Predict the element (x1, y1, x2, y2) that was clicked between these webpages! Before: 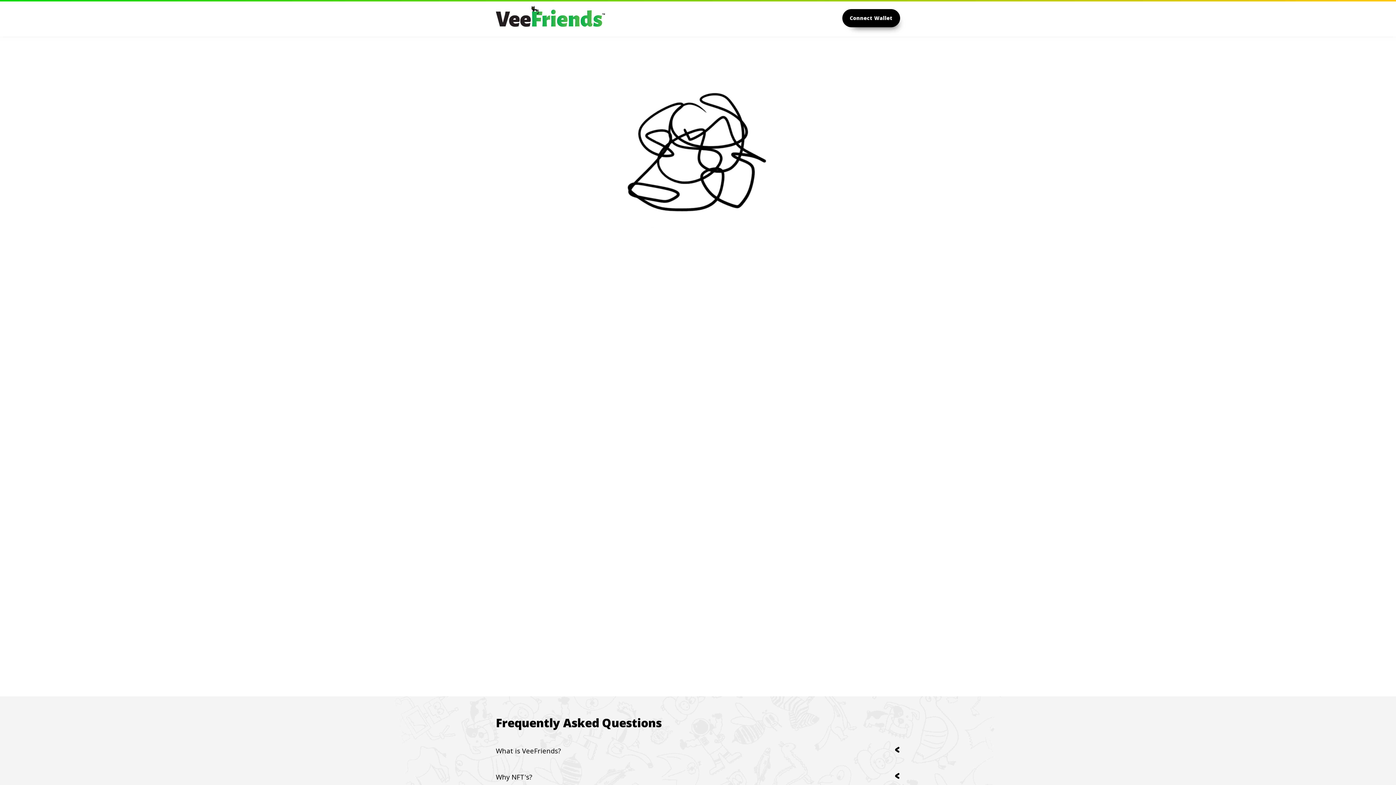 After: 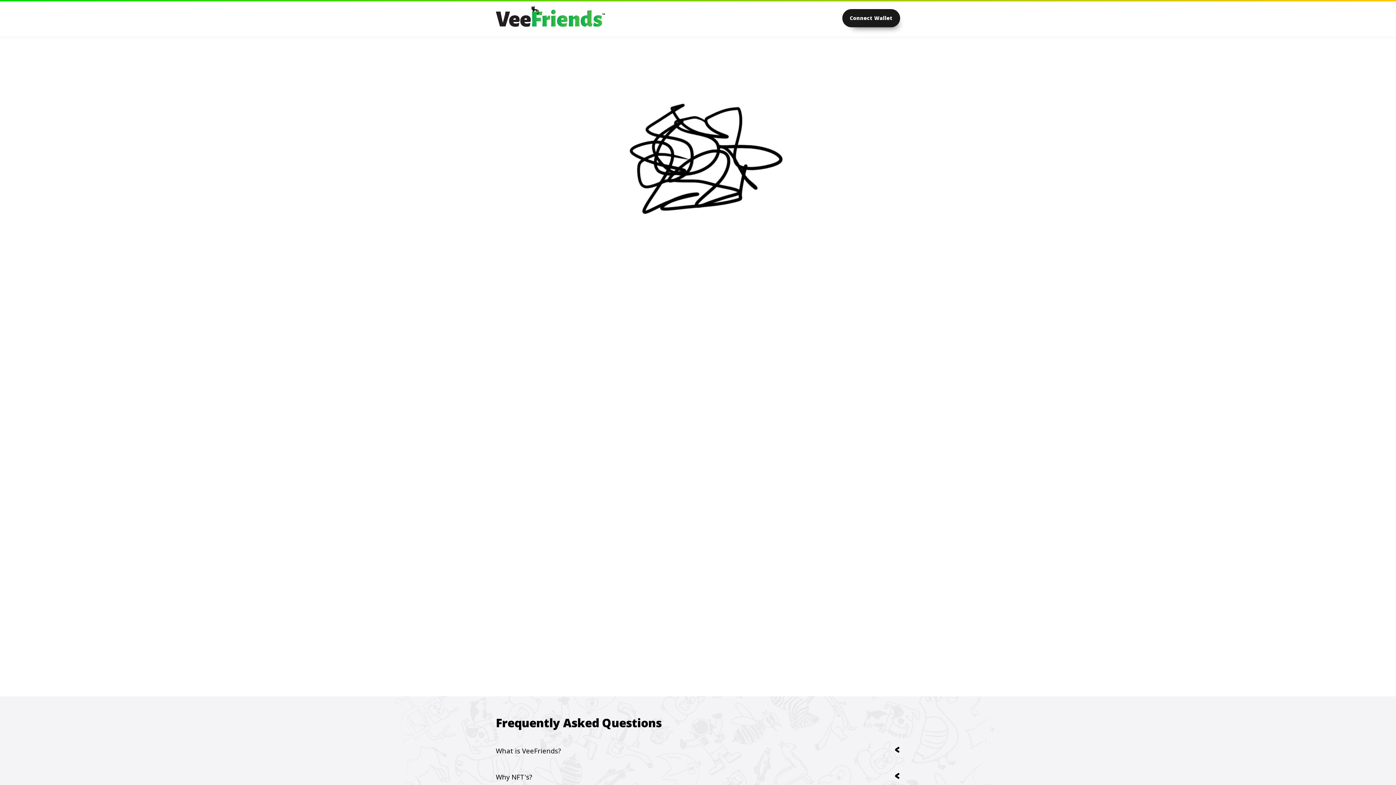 Action: label: Connect Wallet bbox: (842, 9, 900, 27)